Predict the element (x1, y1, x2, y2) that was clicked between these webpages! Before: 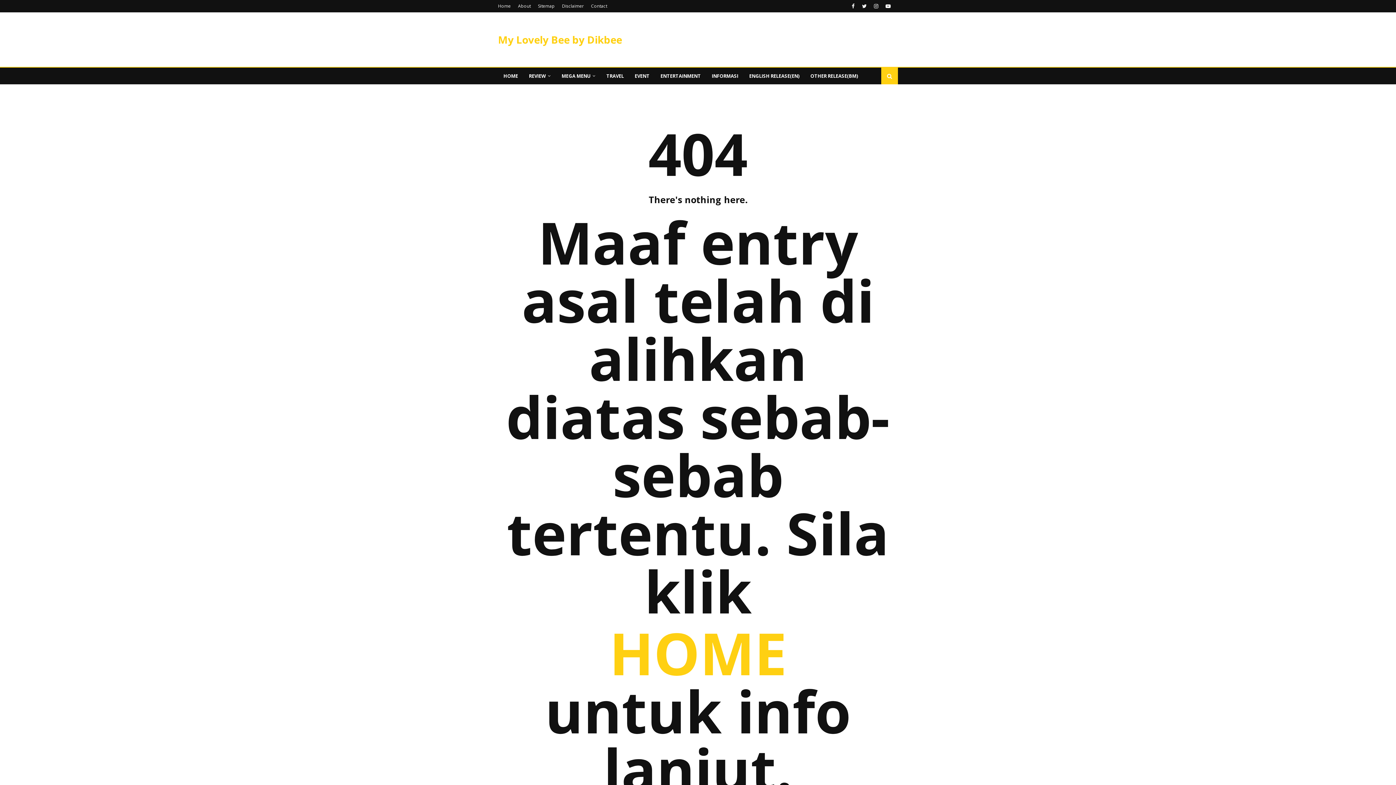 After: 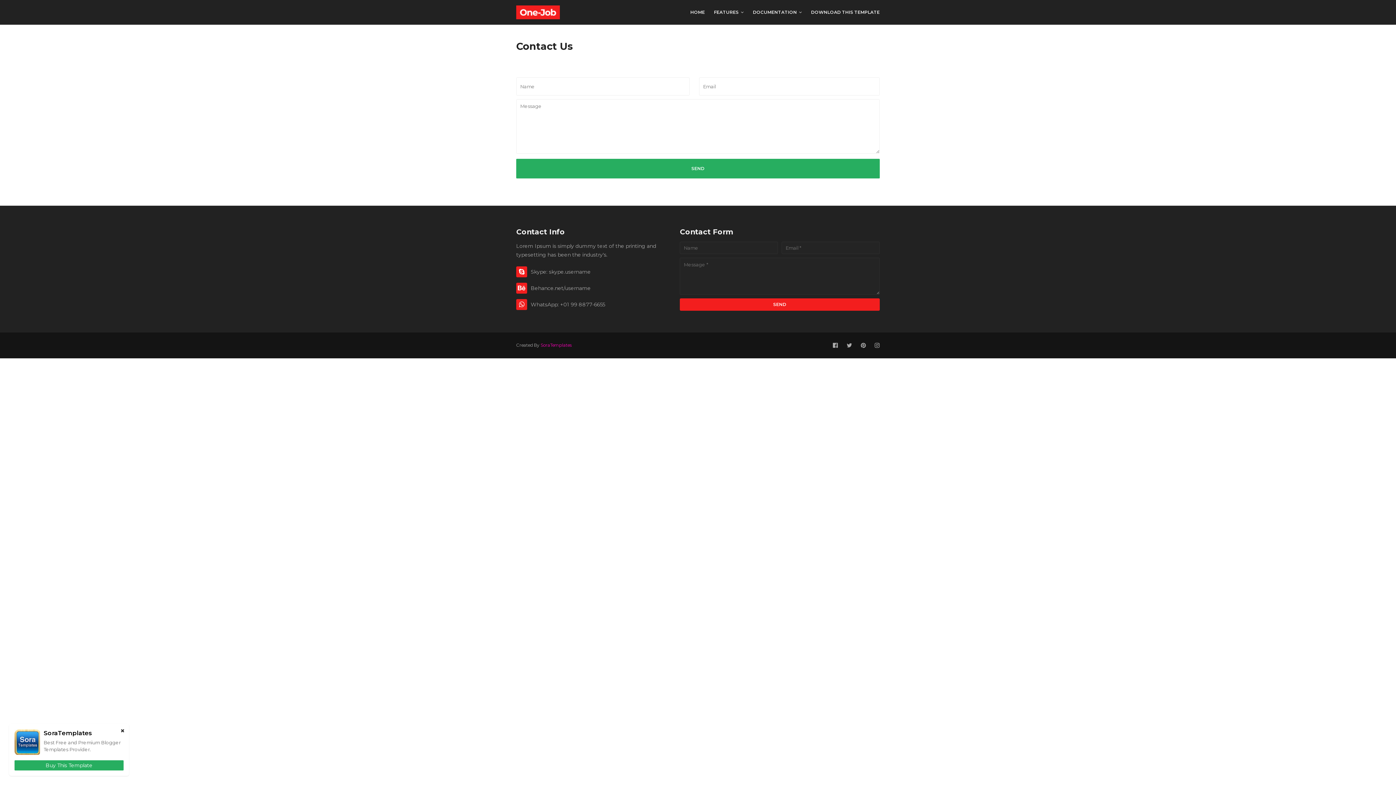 Action: bbox: (589, 0, 609, 12) label: Contact